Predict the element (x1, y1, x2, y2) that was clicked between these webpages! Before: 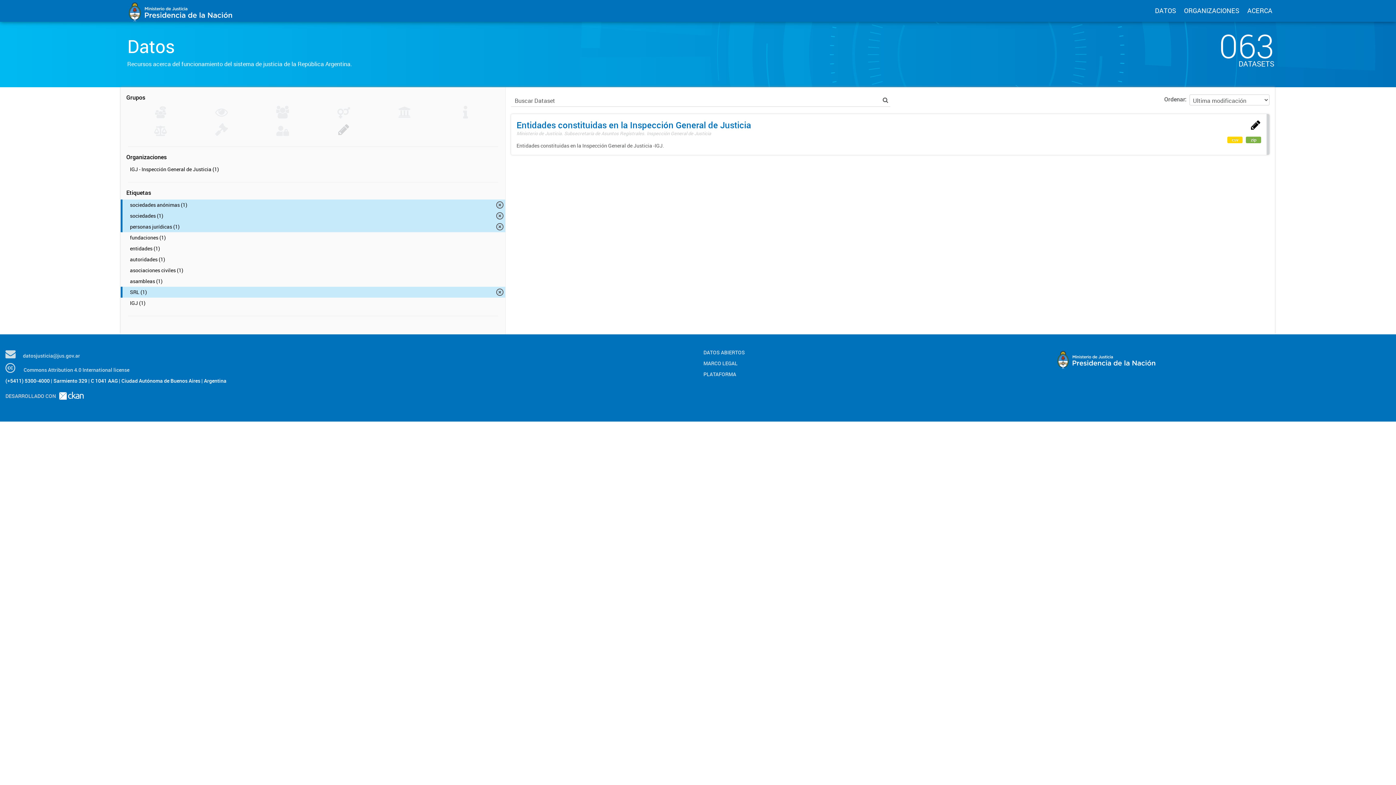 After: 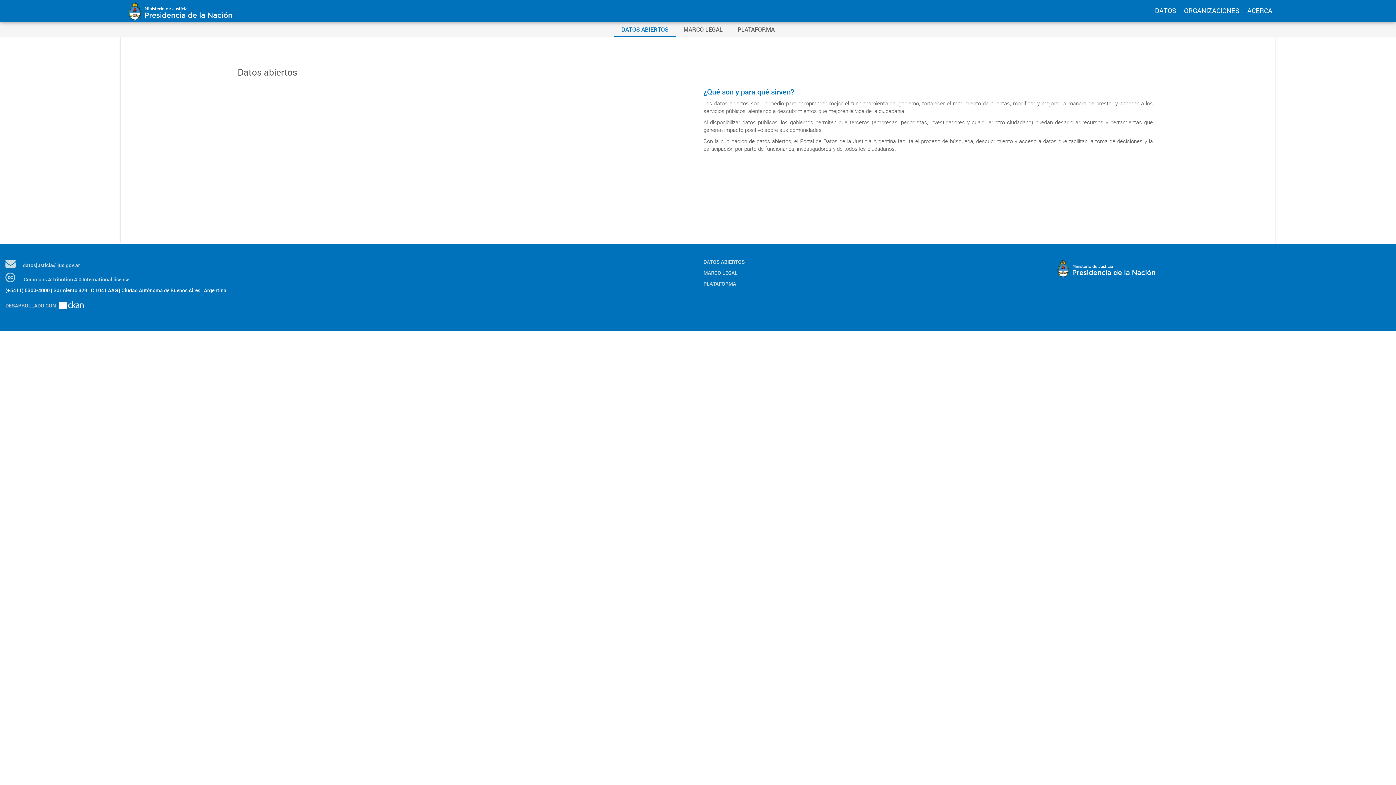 Action: label: ACERCA bbox: (1247, 6, 1272, 14)